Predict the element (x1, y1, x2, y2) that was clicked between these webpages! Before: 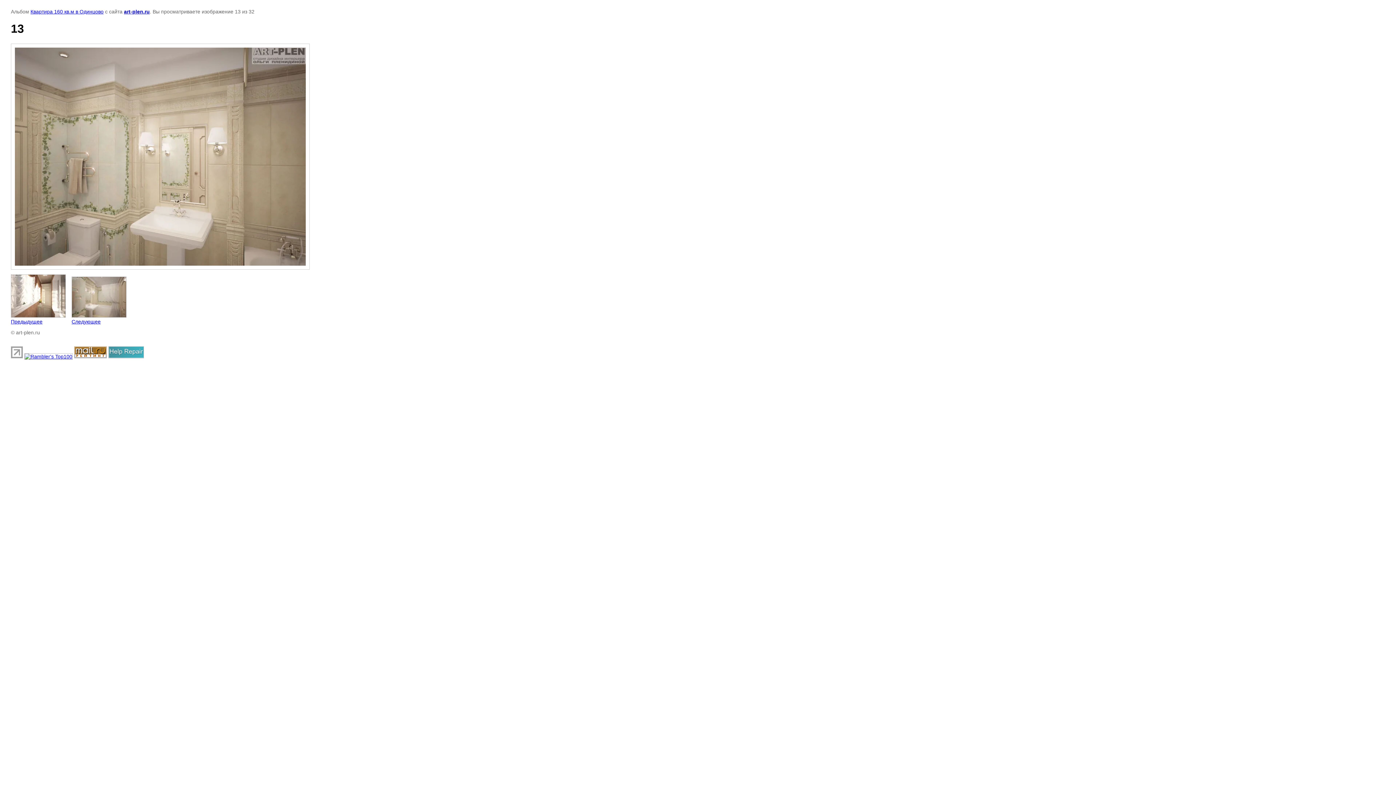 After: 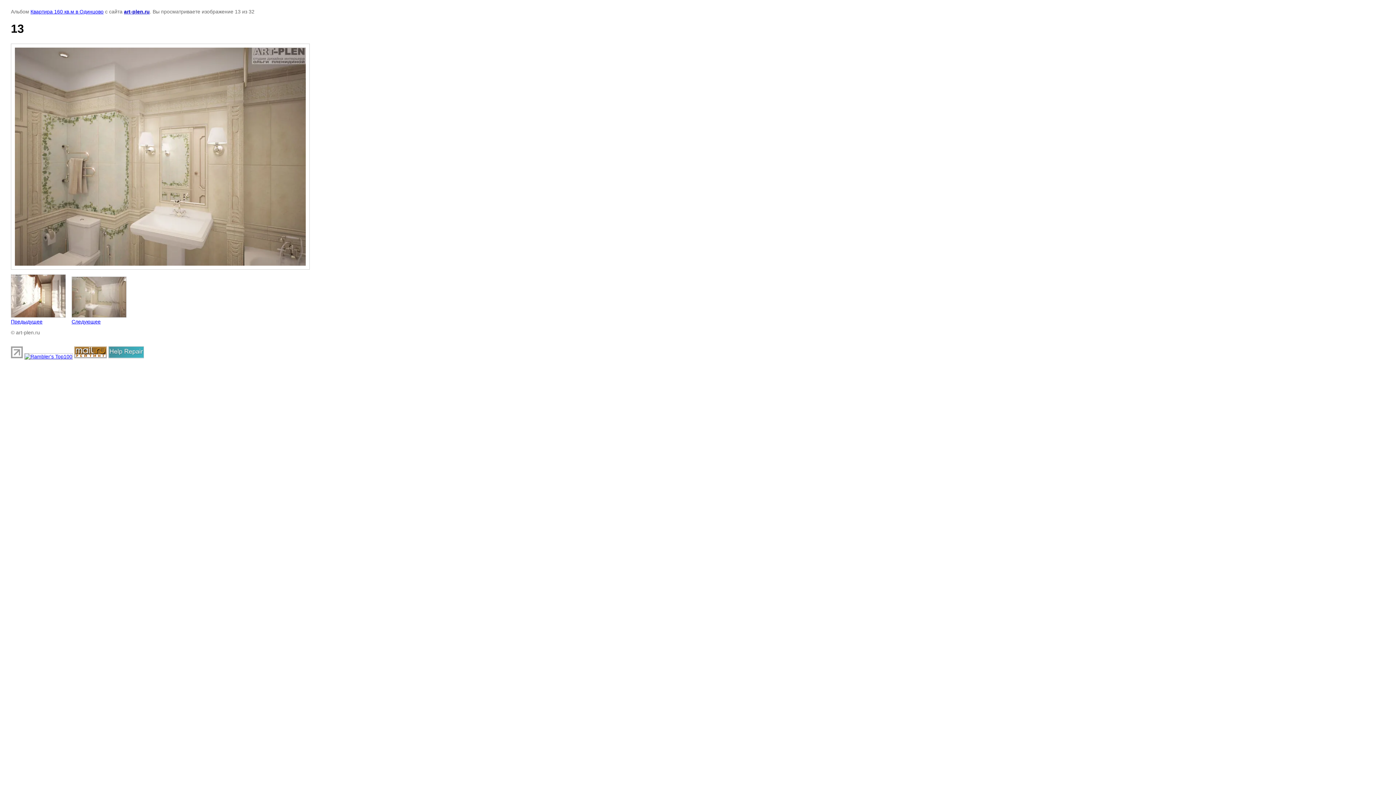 Action: bbox: (24, 353, 72, 359)